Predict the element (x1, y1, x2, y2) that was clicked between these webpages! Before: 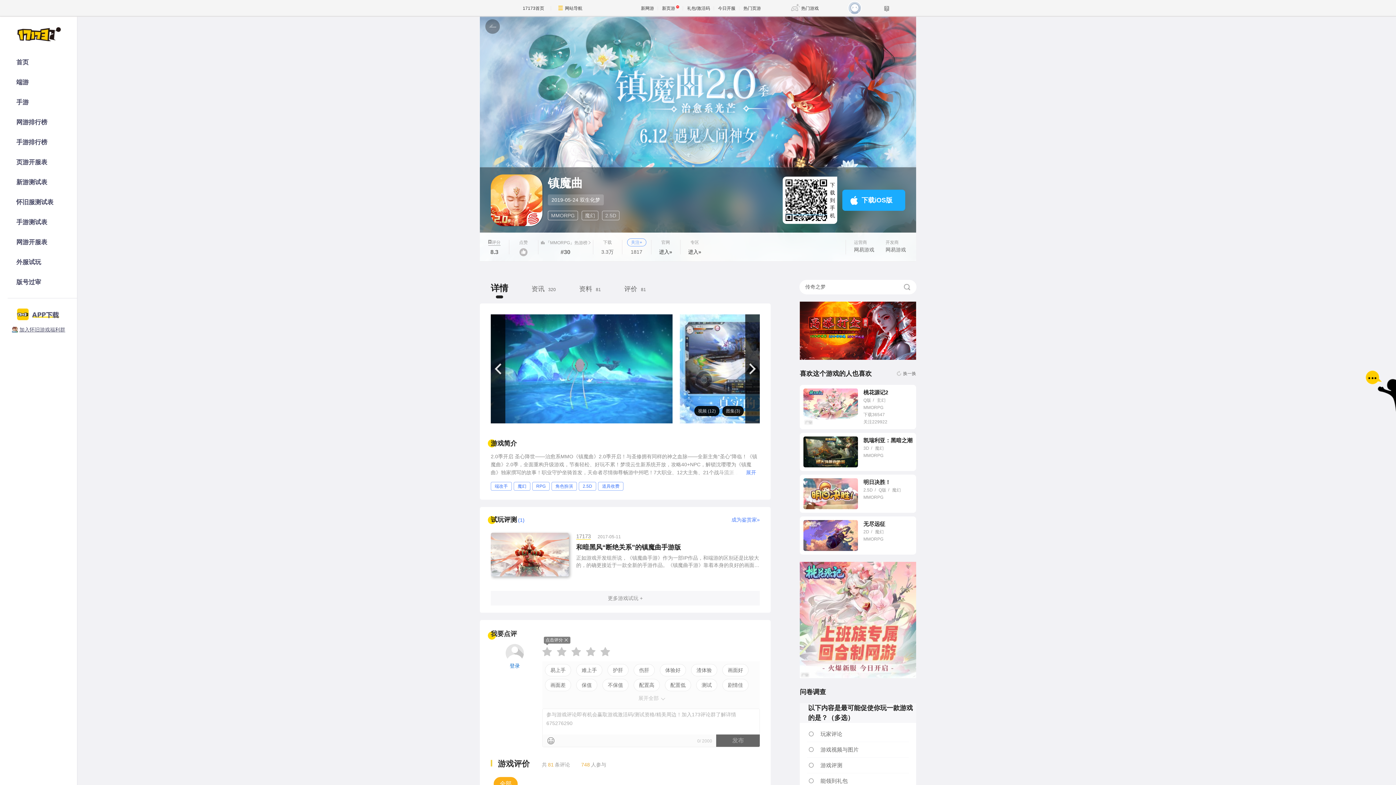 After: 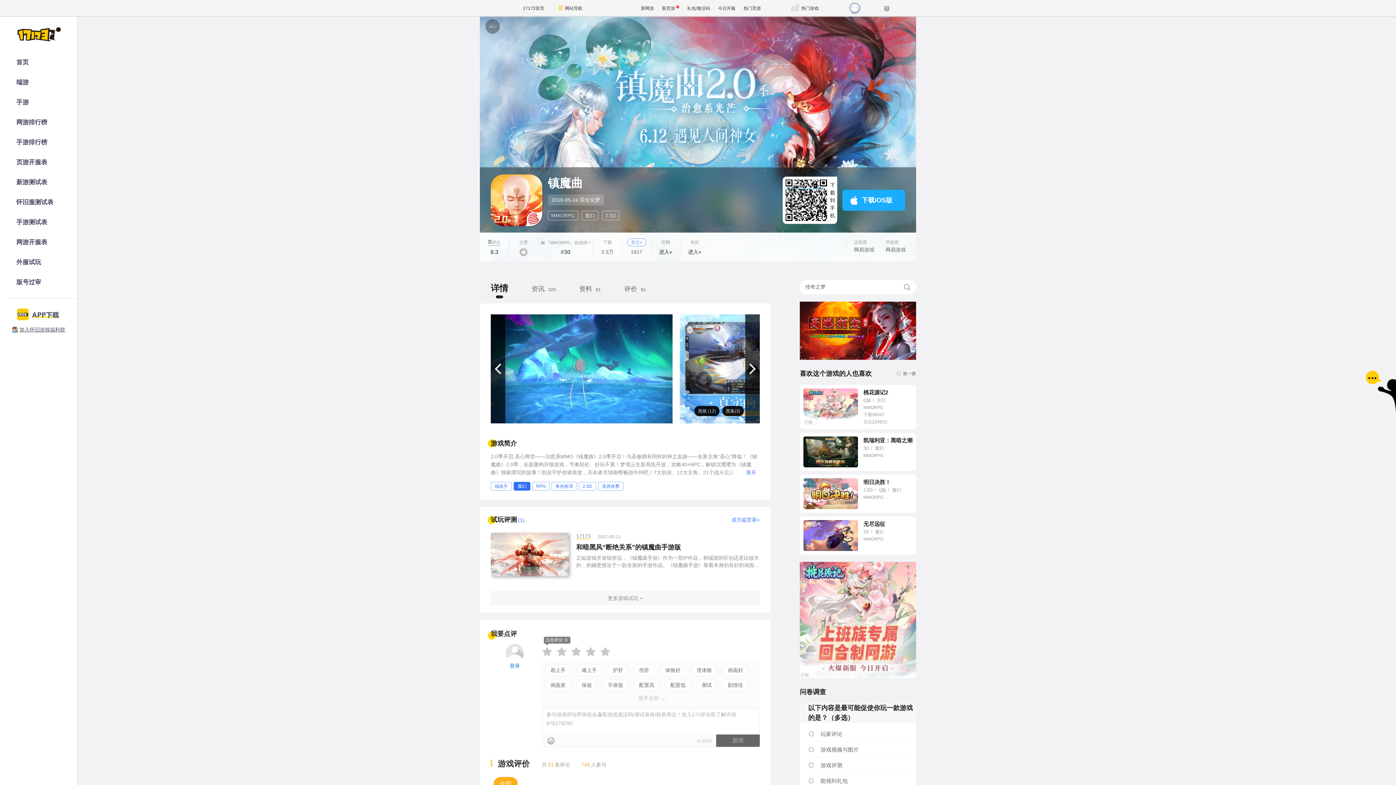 Action: label: 魔幻 bbox: (513, 482, 530, 490)